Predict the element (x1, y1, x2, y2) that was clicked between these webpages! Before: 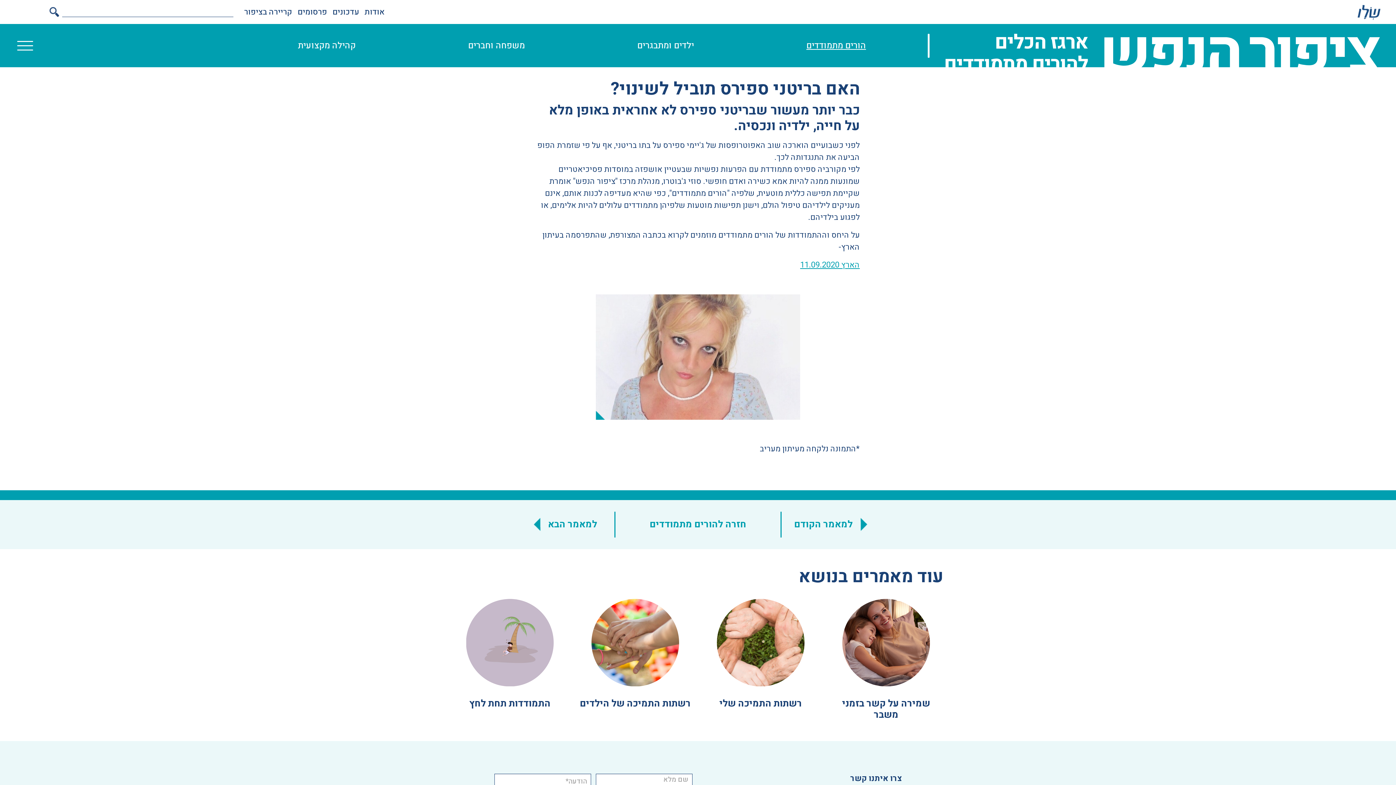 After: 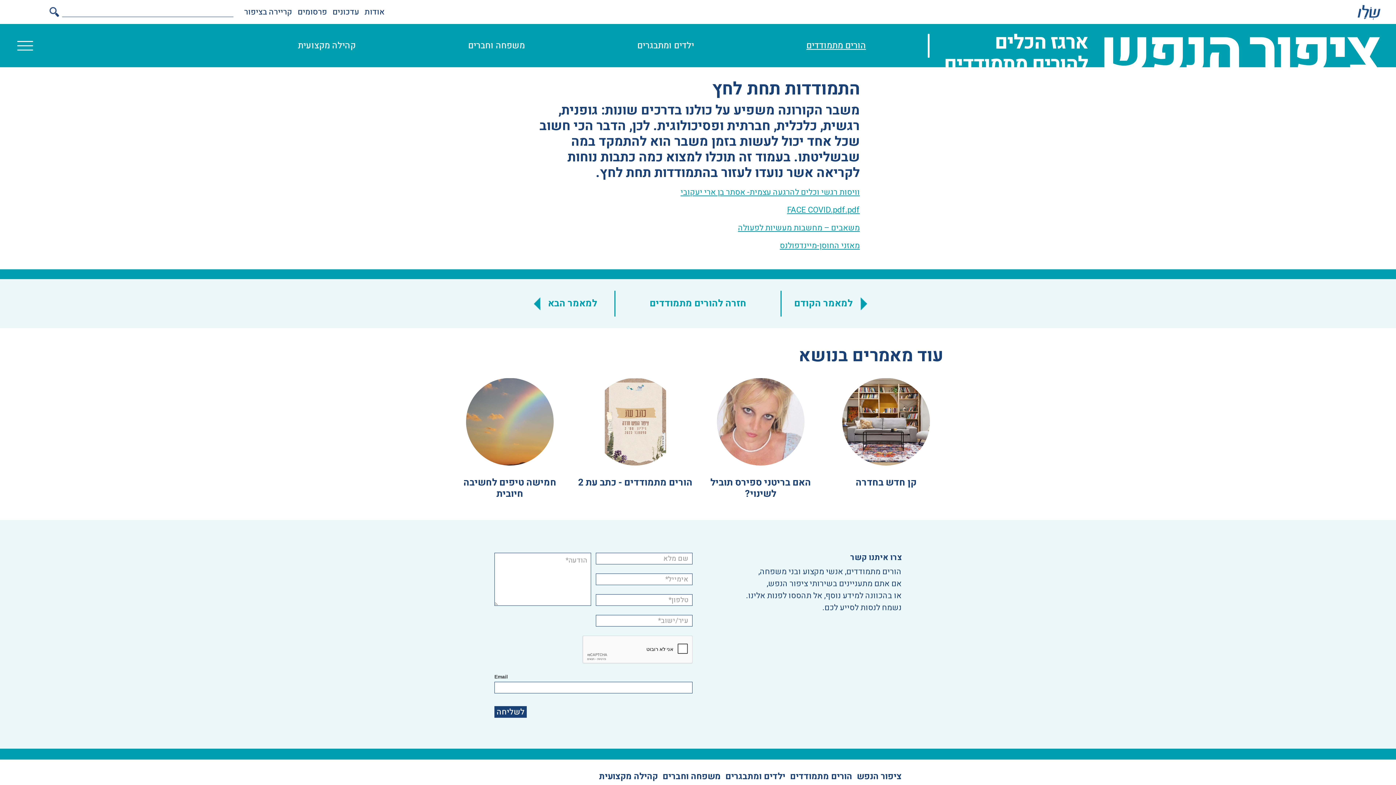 Action: label: למאמר הבא bbox: (548, 511, 597, 537)